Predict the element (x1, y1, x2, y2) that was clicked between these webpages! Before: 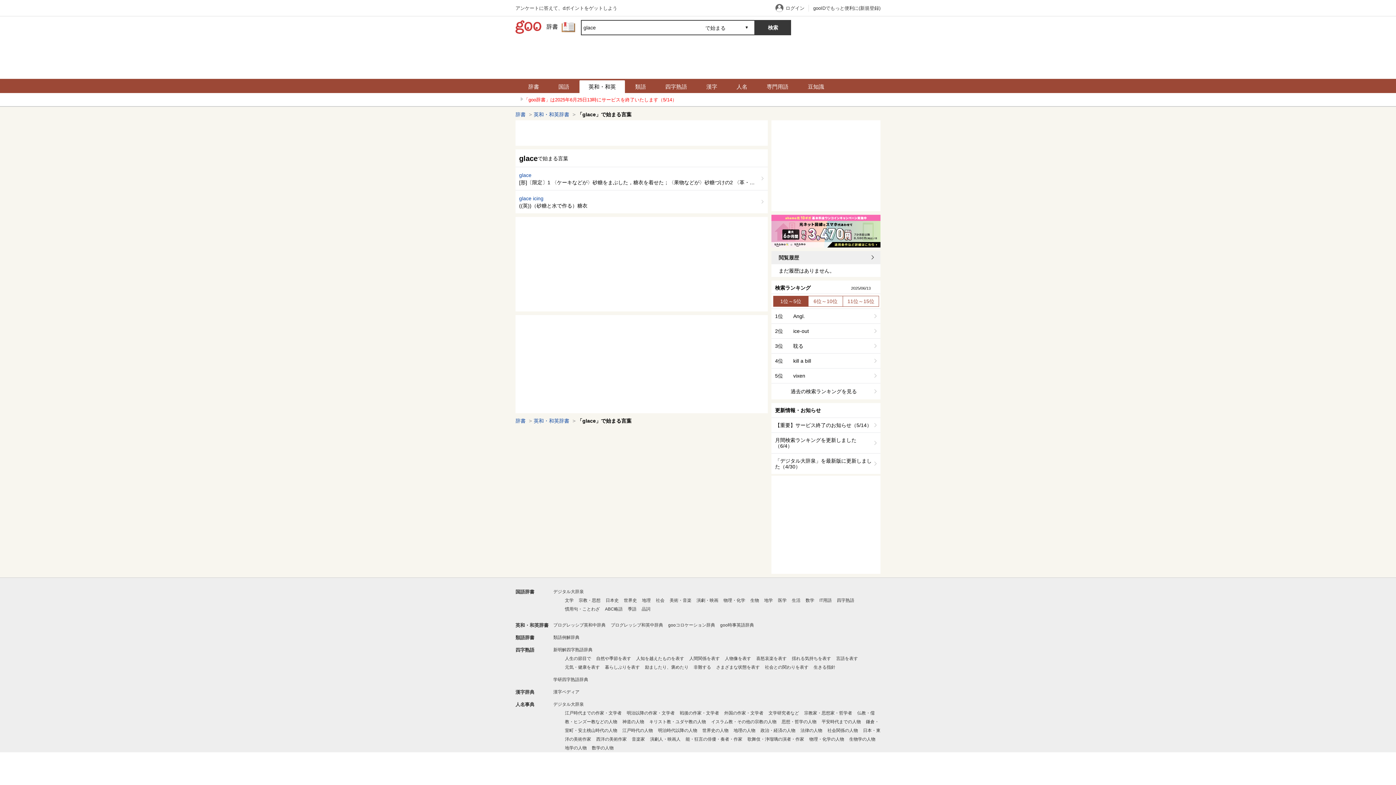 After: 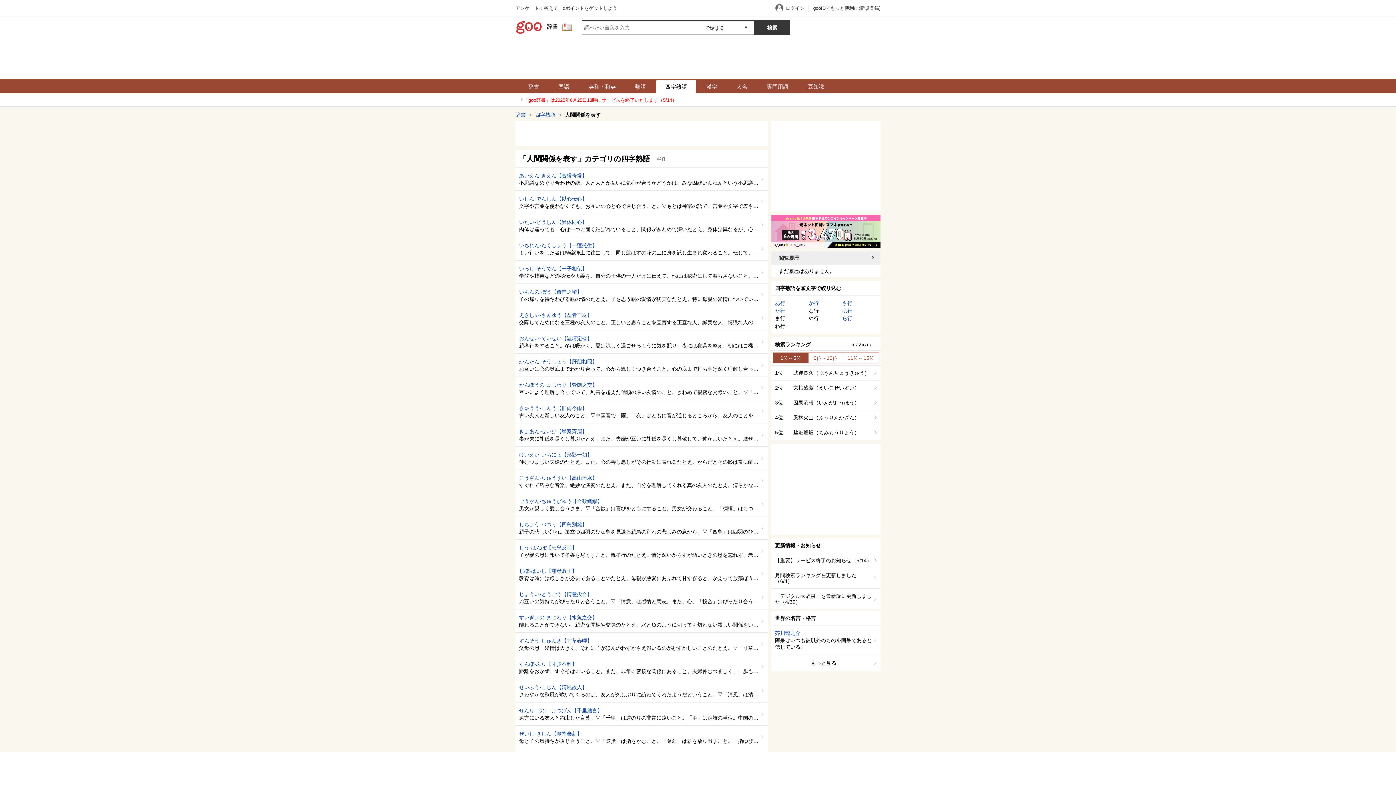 Action: bbox: (689, 656, 720, 661) label: 人間関係を表す